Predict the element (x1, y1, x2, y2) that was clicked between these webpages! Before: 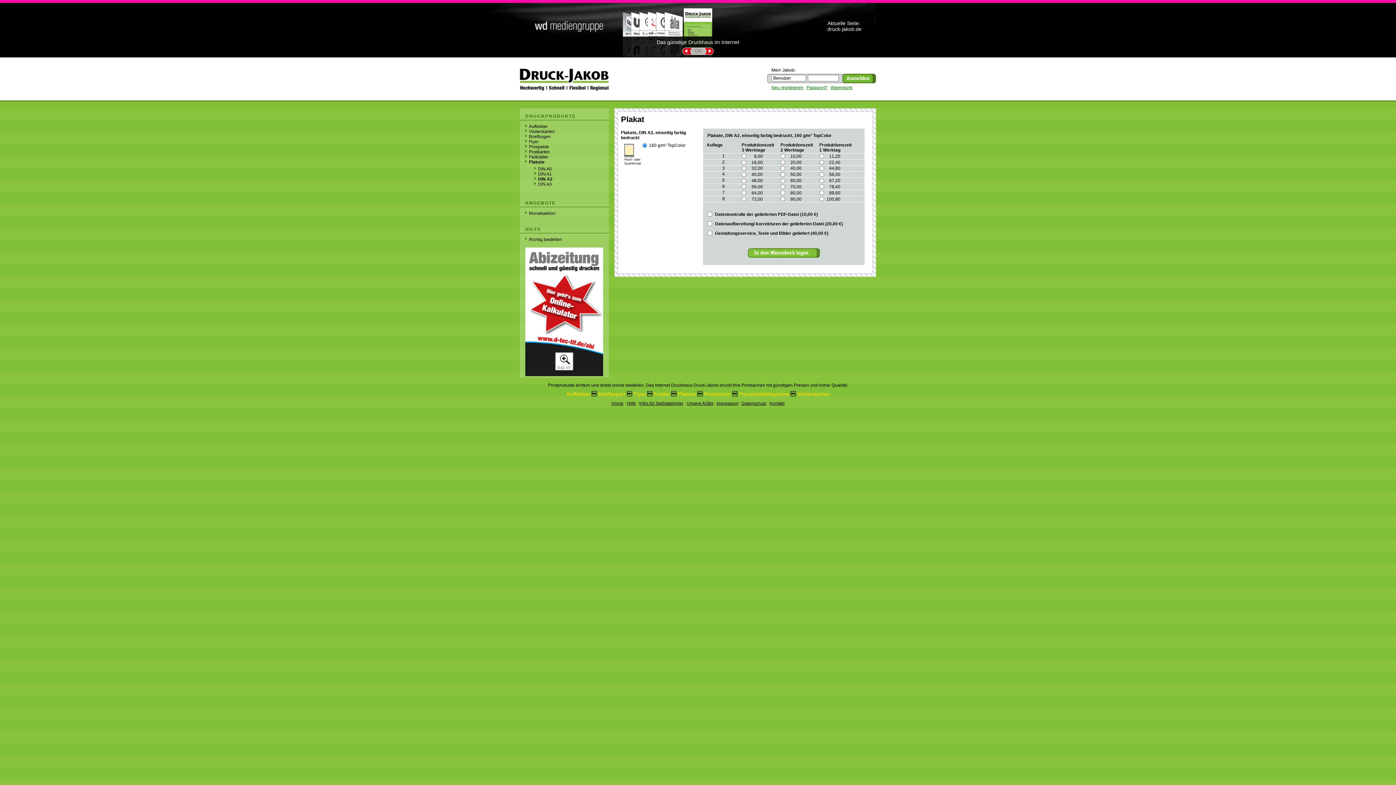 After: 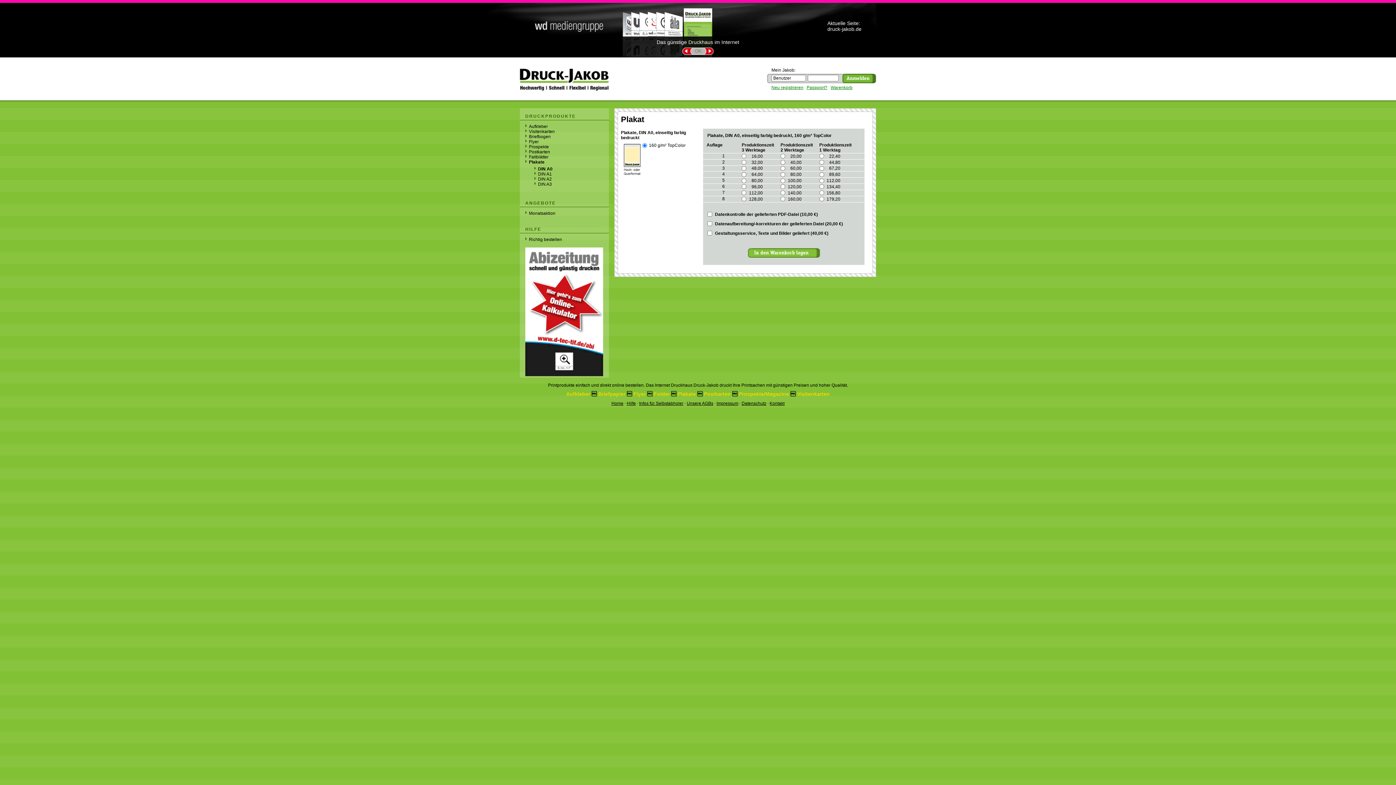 Action: bbox: (538, 166, 552, 171) label: DIN A0